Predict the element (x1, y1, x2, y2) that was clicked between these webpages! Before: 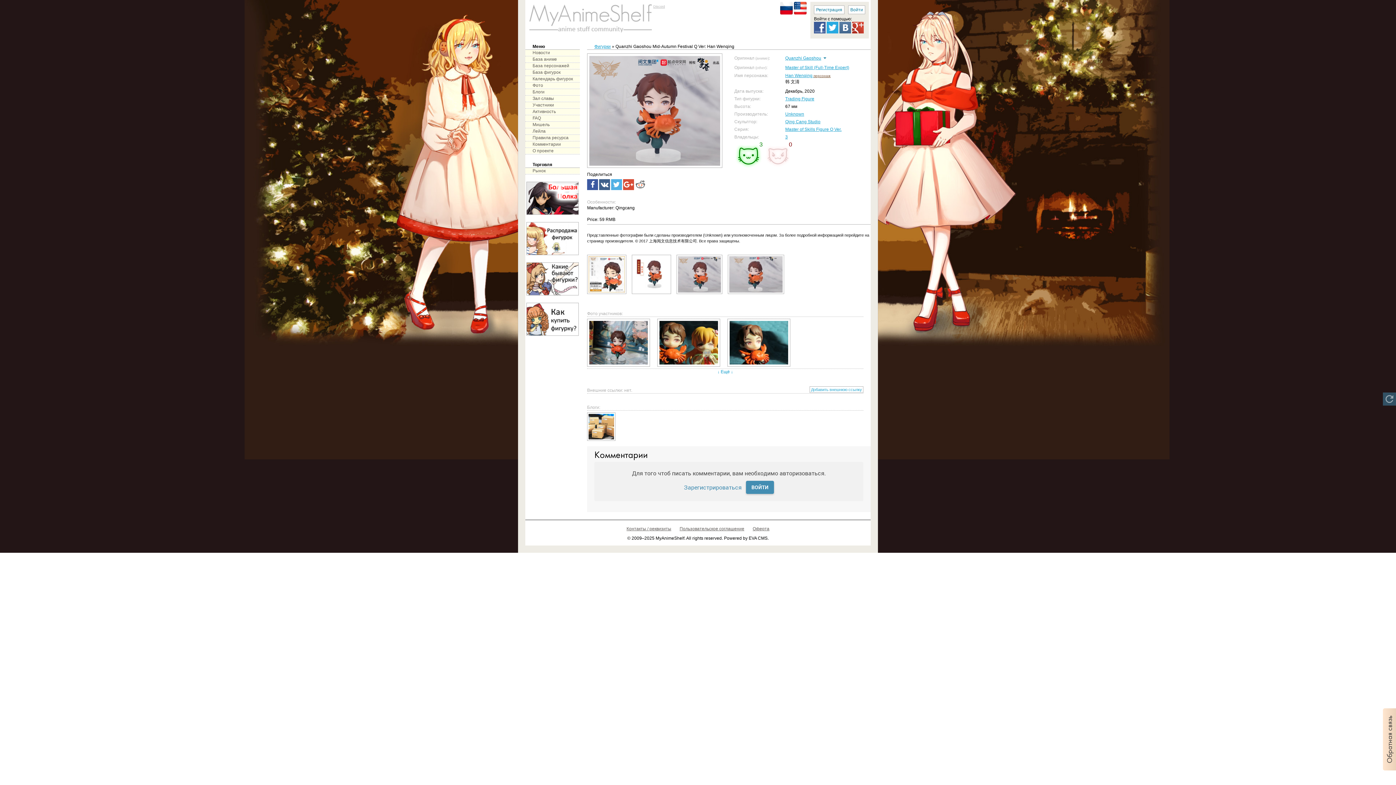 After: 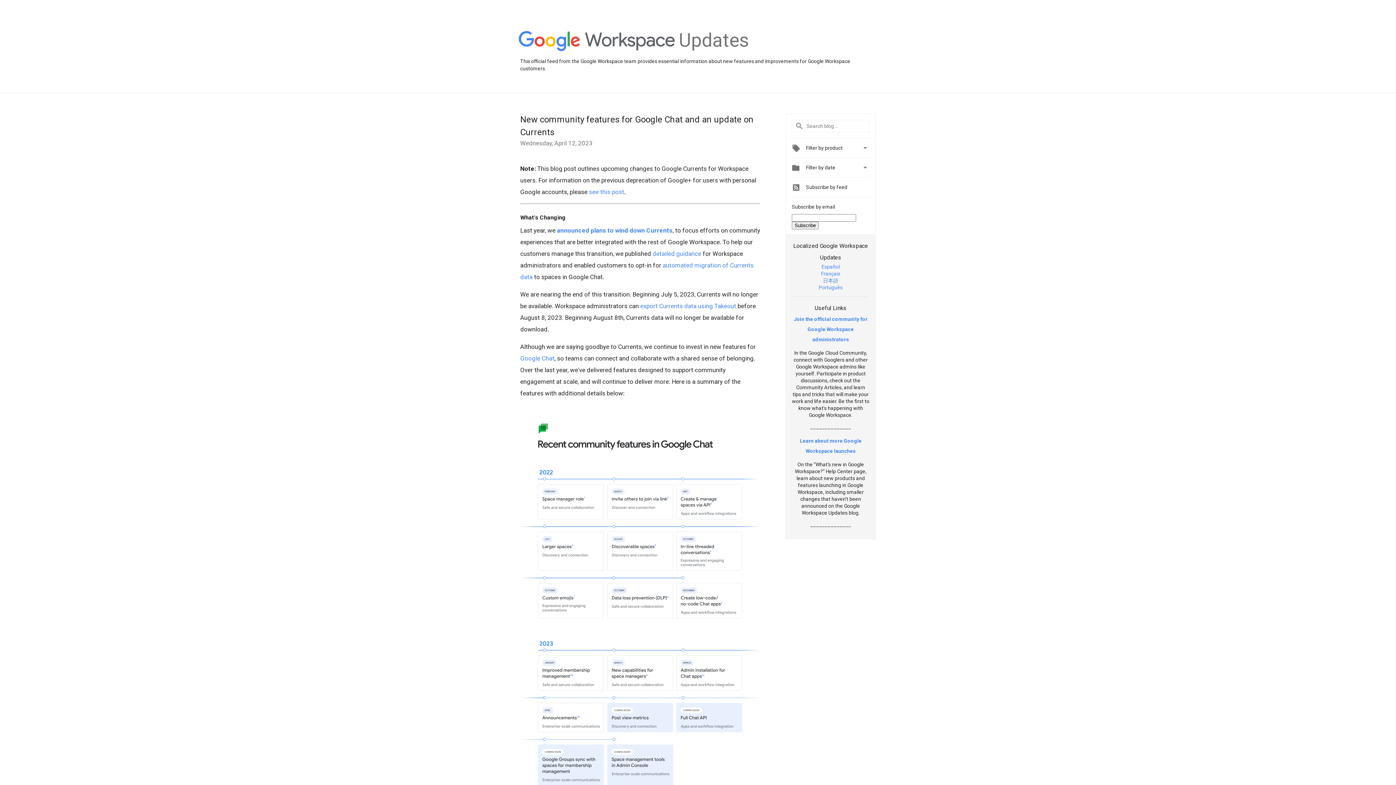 Action: bbox: (623, 179, 634, 190)